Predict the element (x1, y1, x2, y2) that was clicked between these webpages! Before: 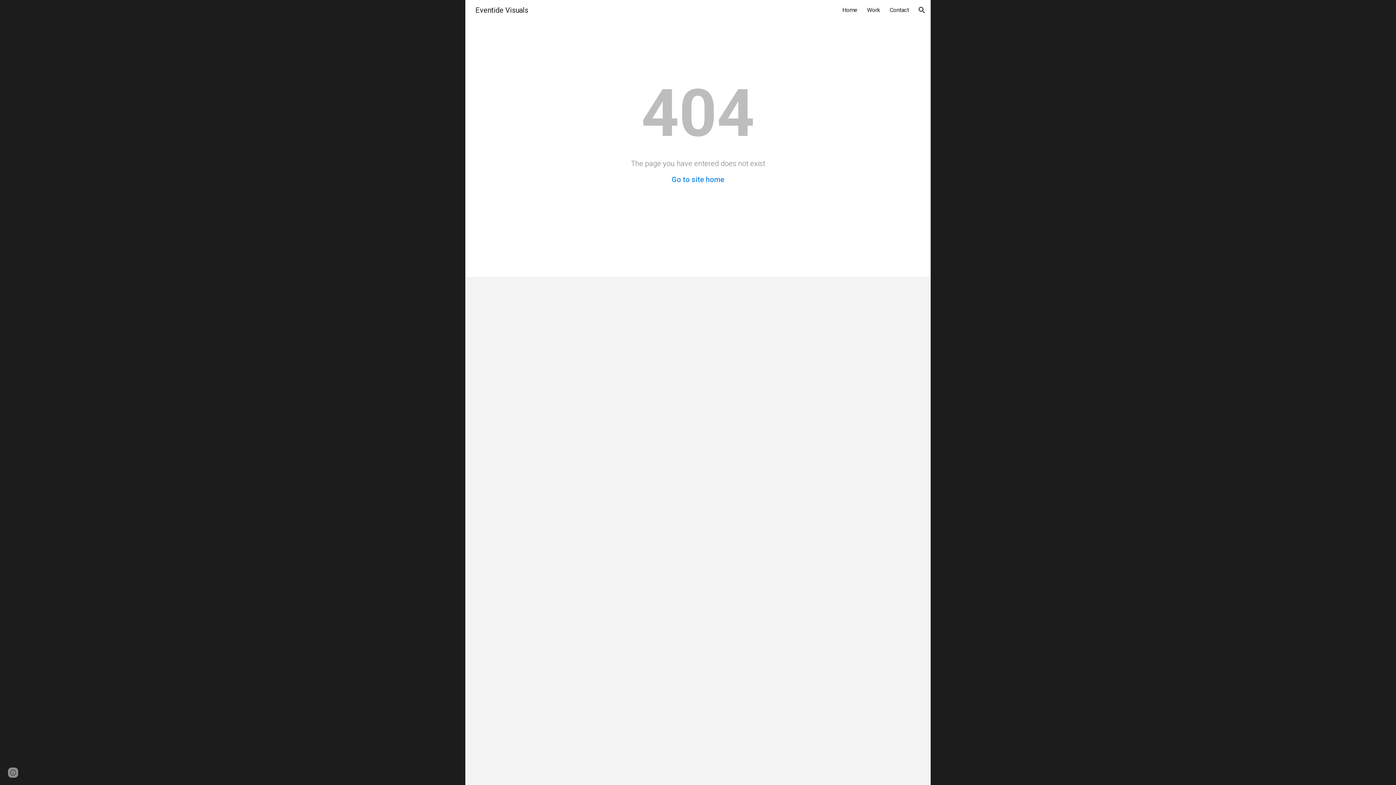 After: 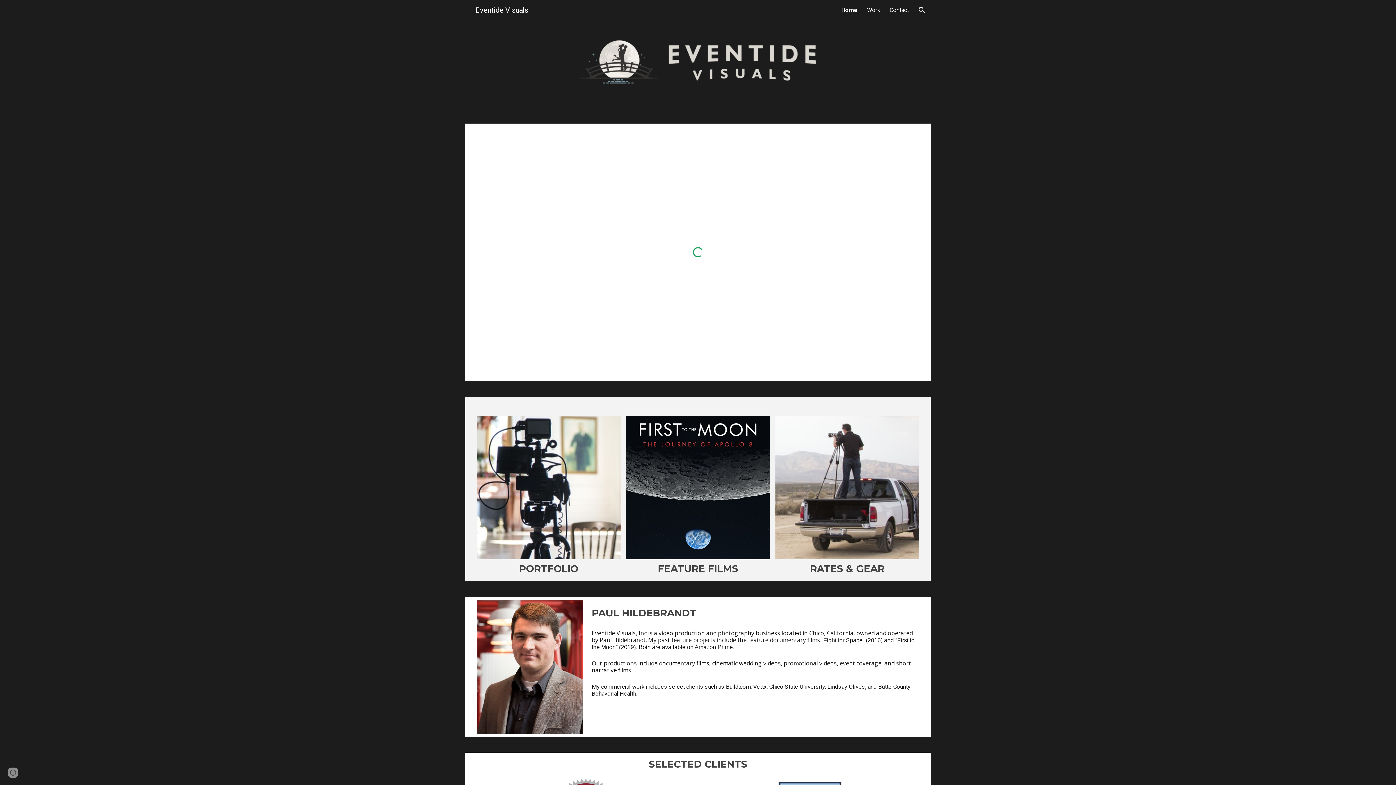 Action: label: Home bbox: (842, 6, 857, 13)